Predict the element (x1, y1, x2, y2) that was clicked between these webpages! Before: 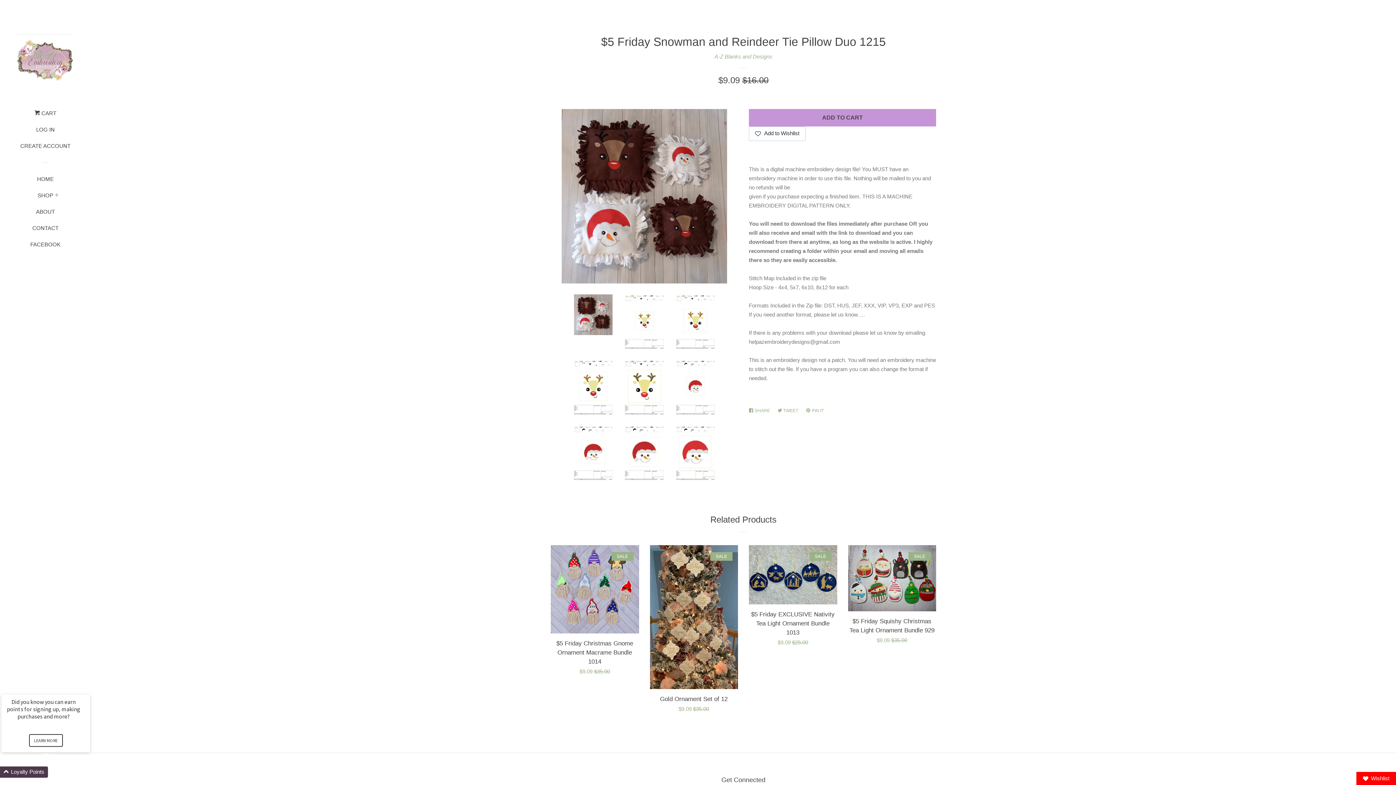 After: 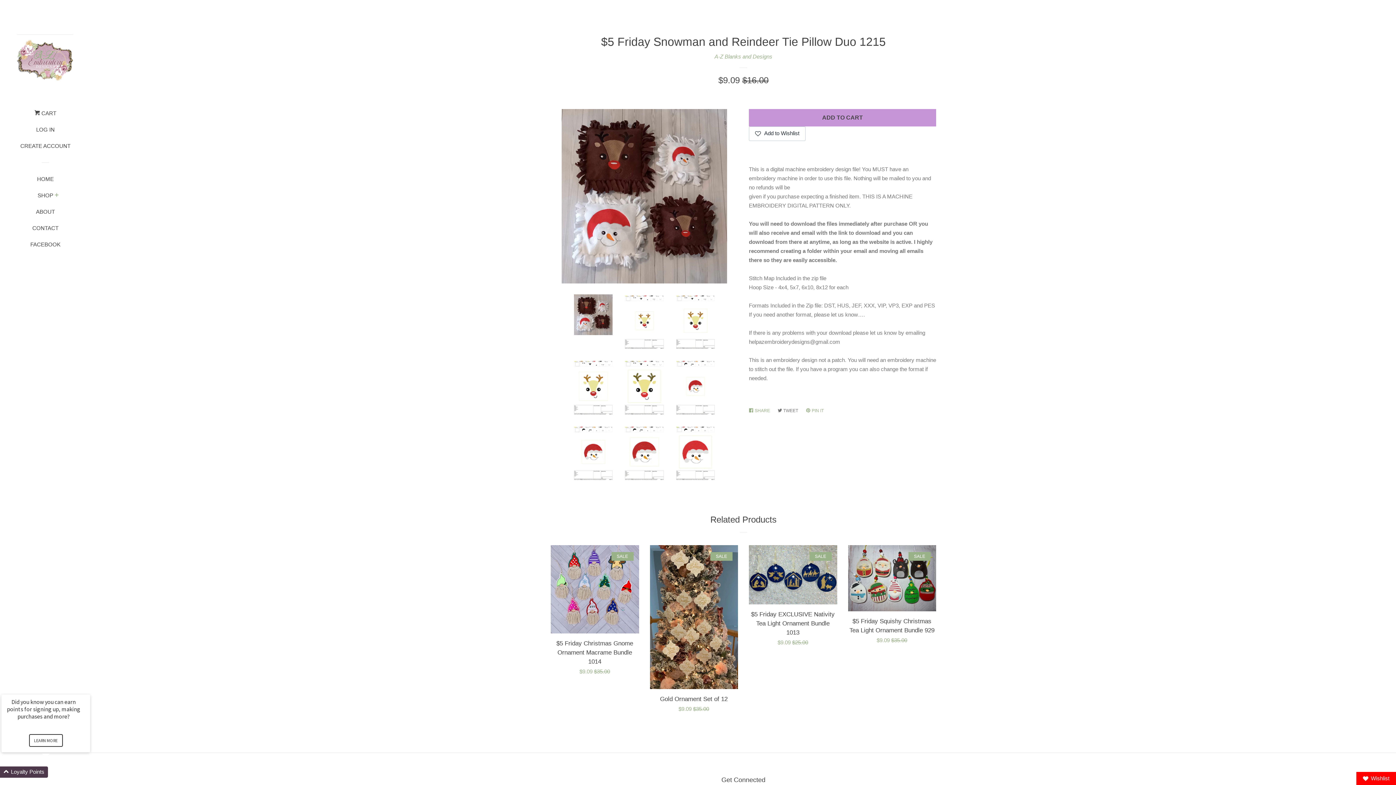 Action: label:  TWEET
TWEET ON TWITTER bbox: (778, 404, 802, 417)